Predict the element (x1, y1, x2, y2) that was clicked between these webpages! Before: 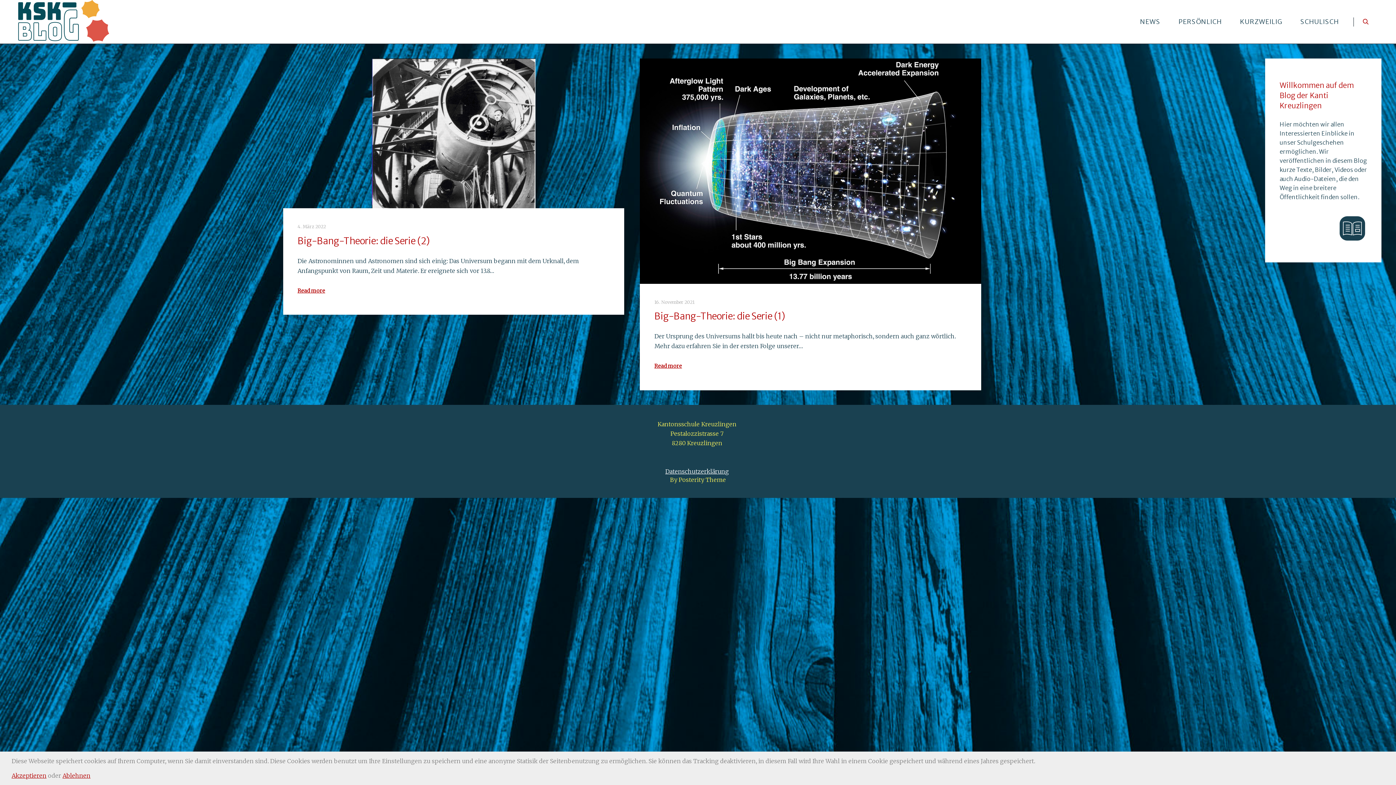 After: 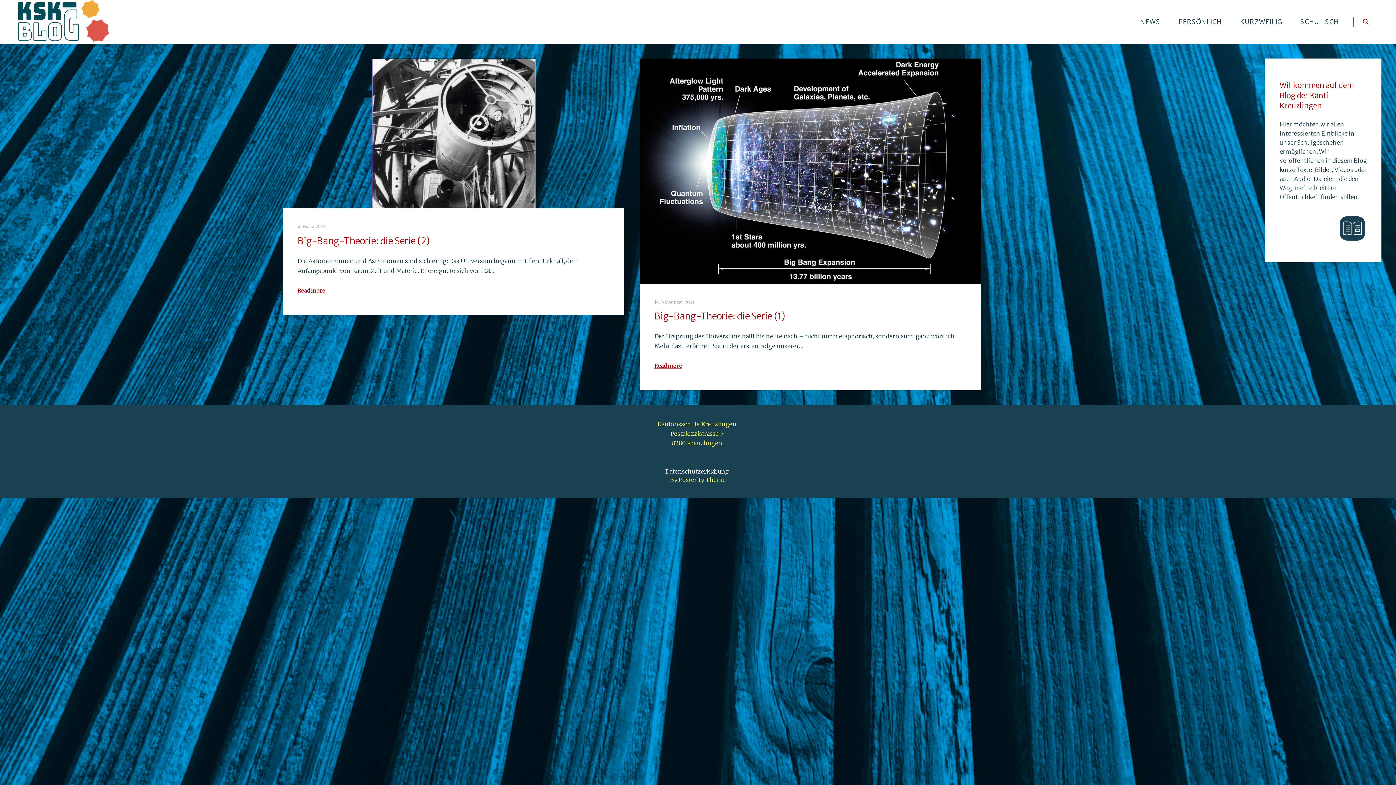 Action: label: Akzeptieren bbox: (11, 772, 46, 779)